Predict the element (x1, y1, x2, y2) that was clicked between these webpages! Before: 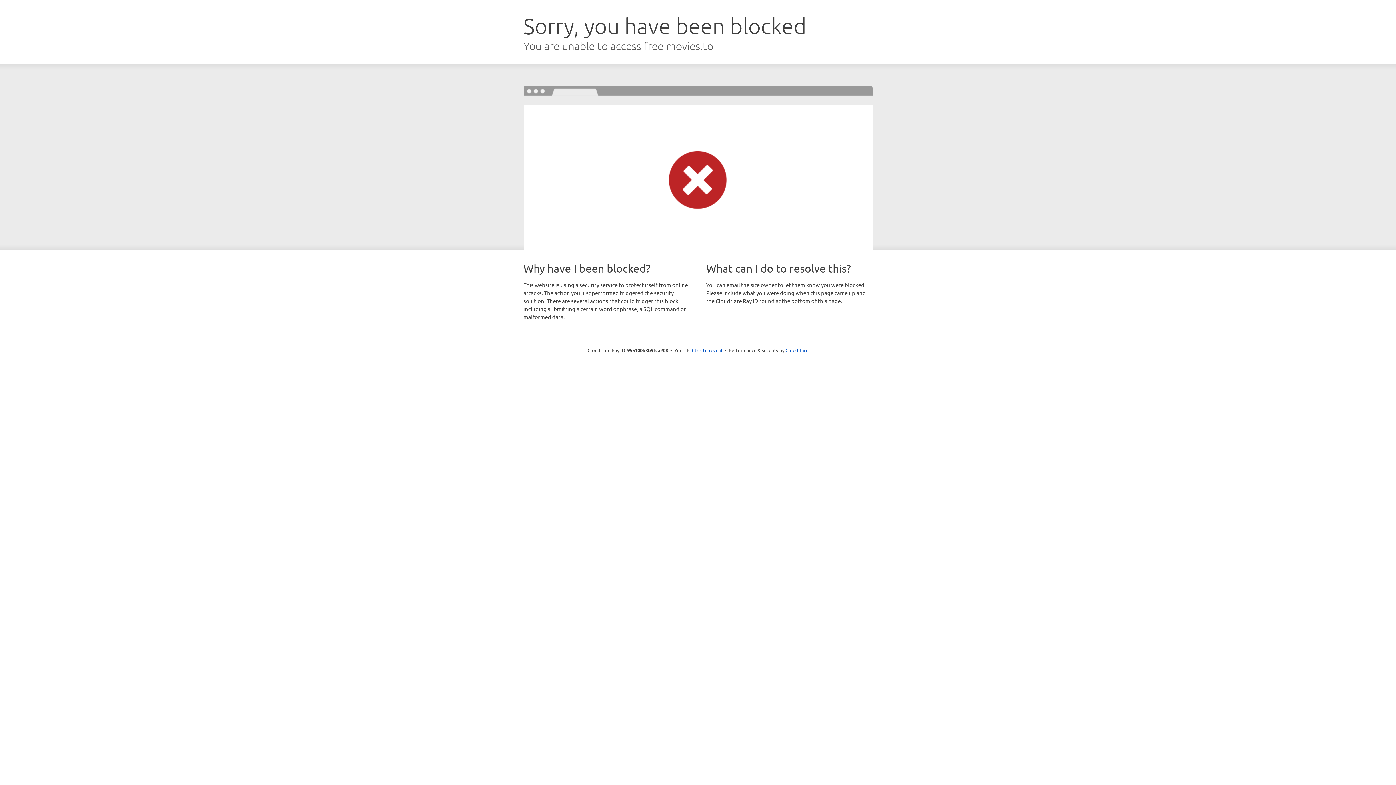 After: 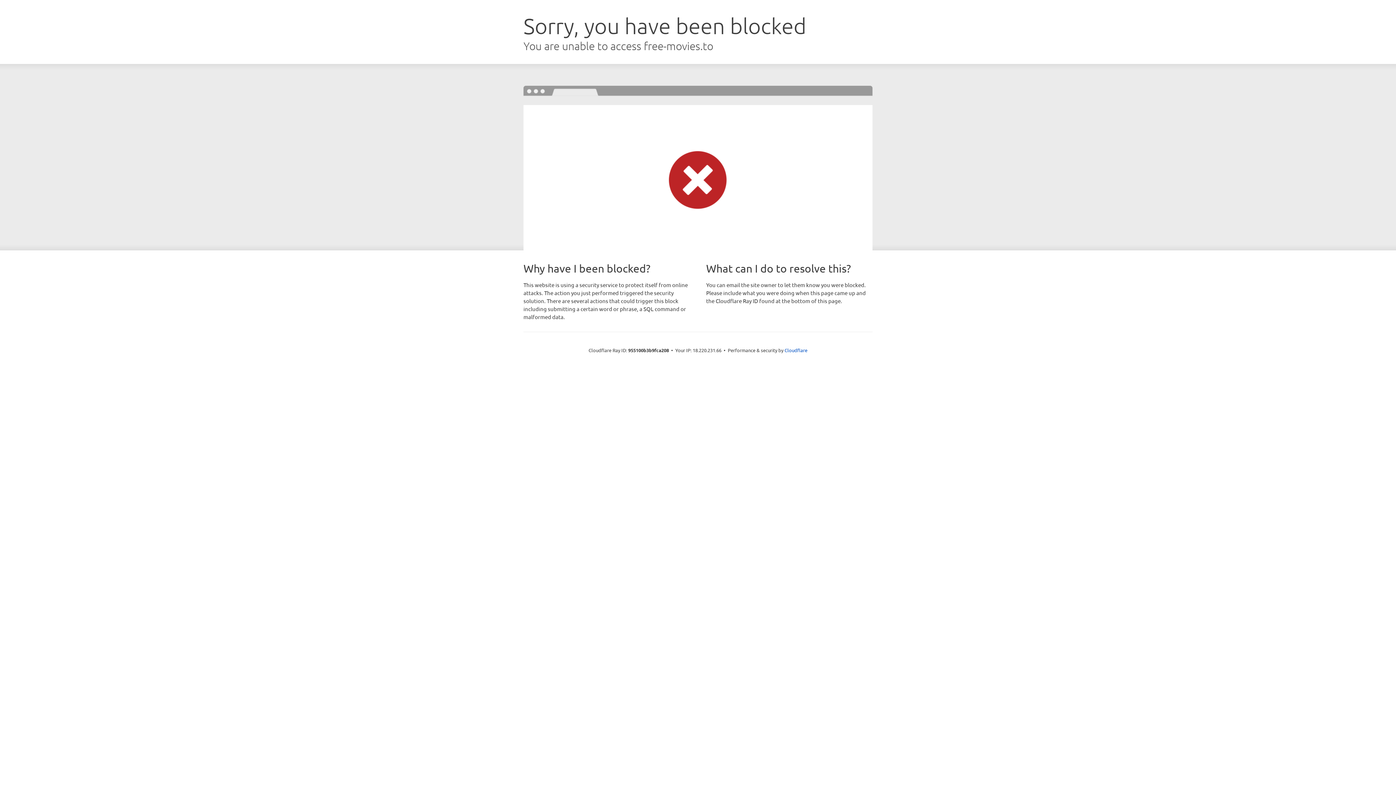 Action: label: Click to reveal bbox: (692, 346, 722, 353)